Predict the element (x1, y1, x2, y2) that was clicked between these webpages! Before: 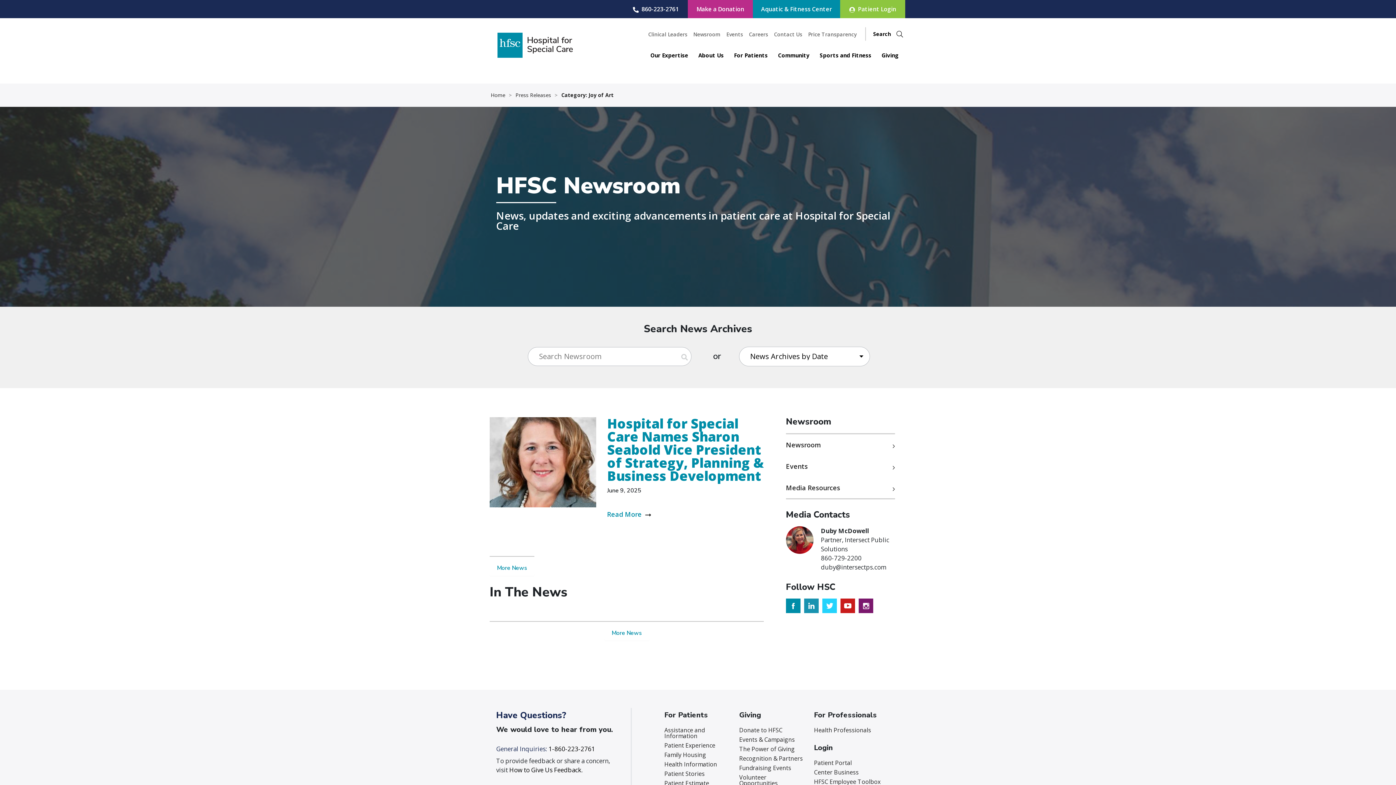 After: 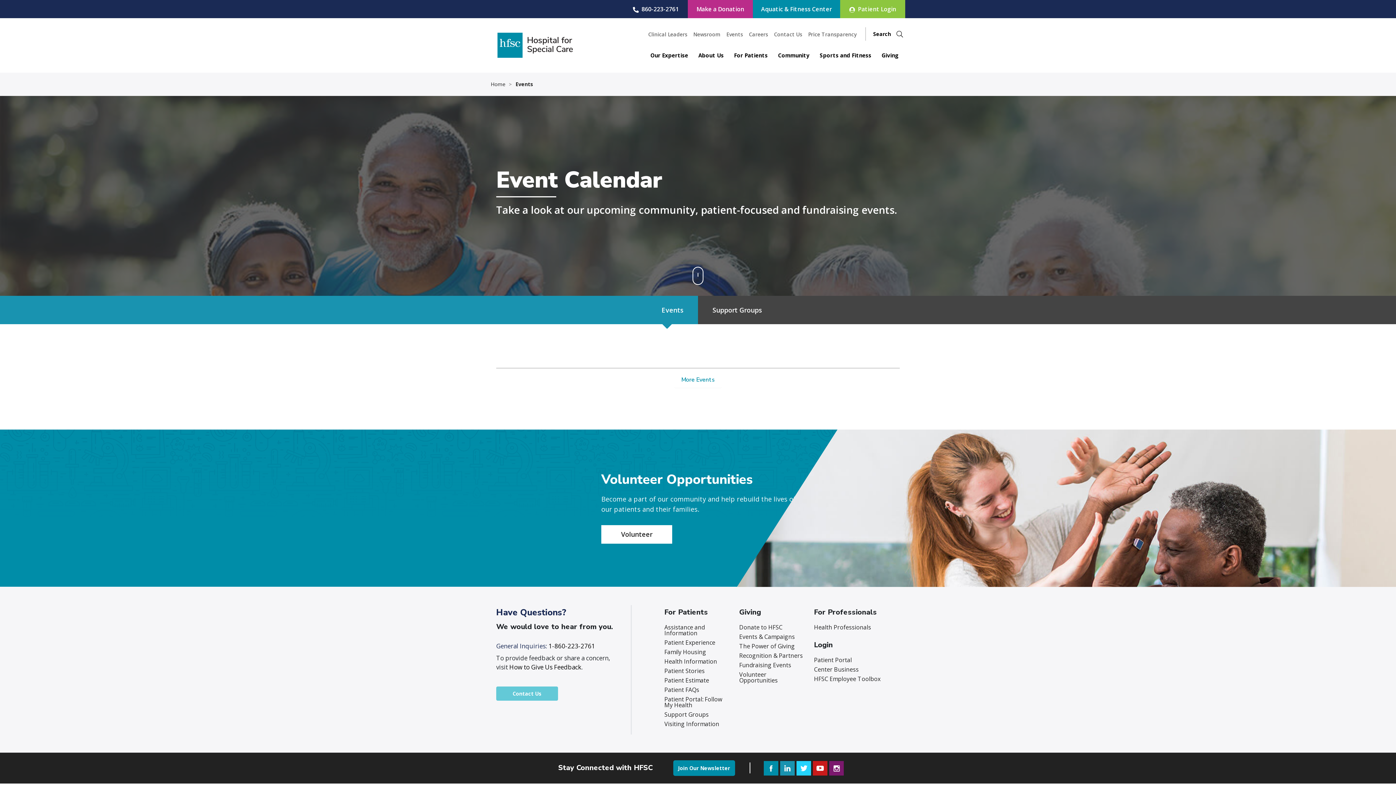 Action: bbox: (786, 455, 895, 477) label: Events